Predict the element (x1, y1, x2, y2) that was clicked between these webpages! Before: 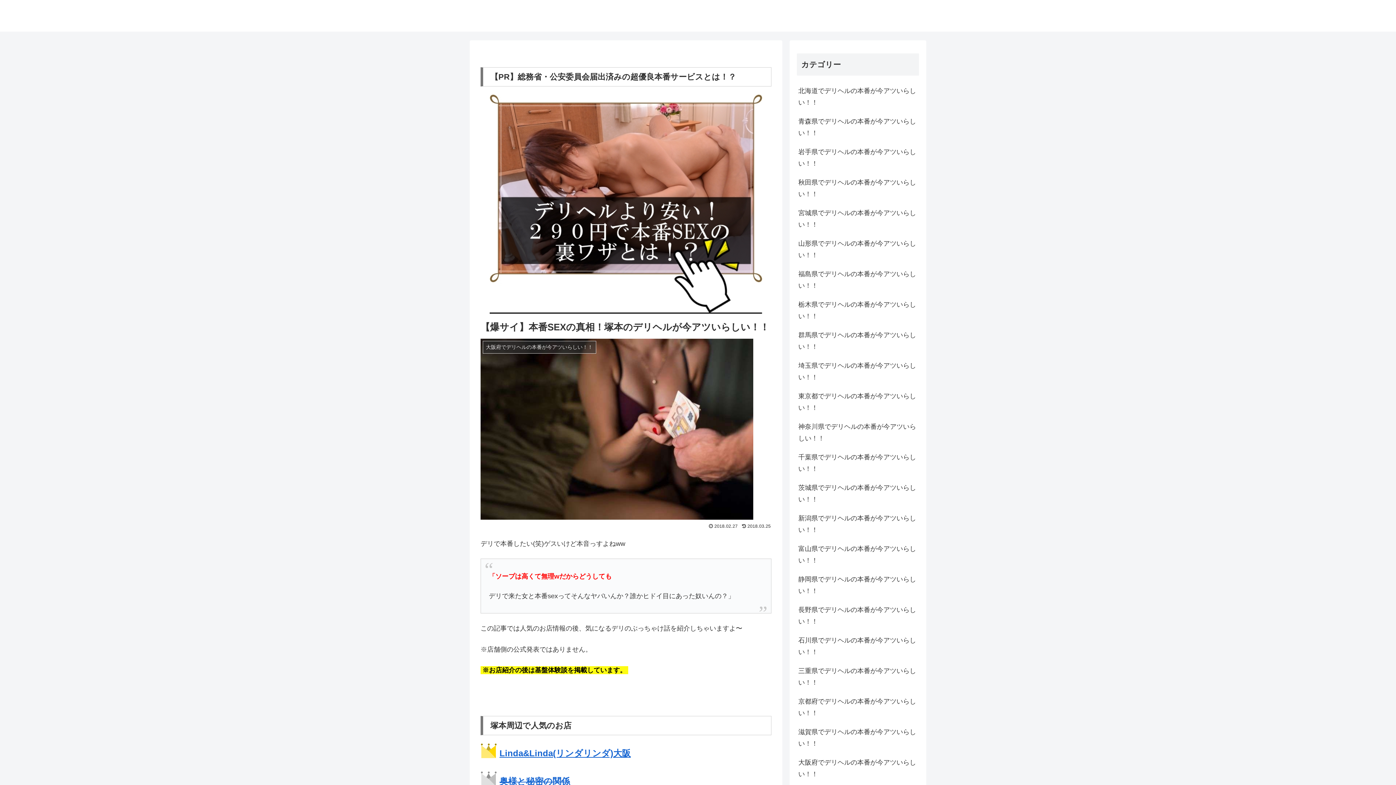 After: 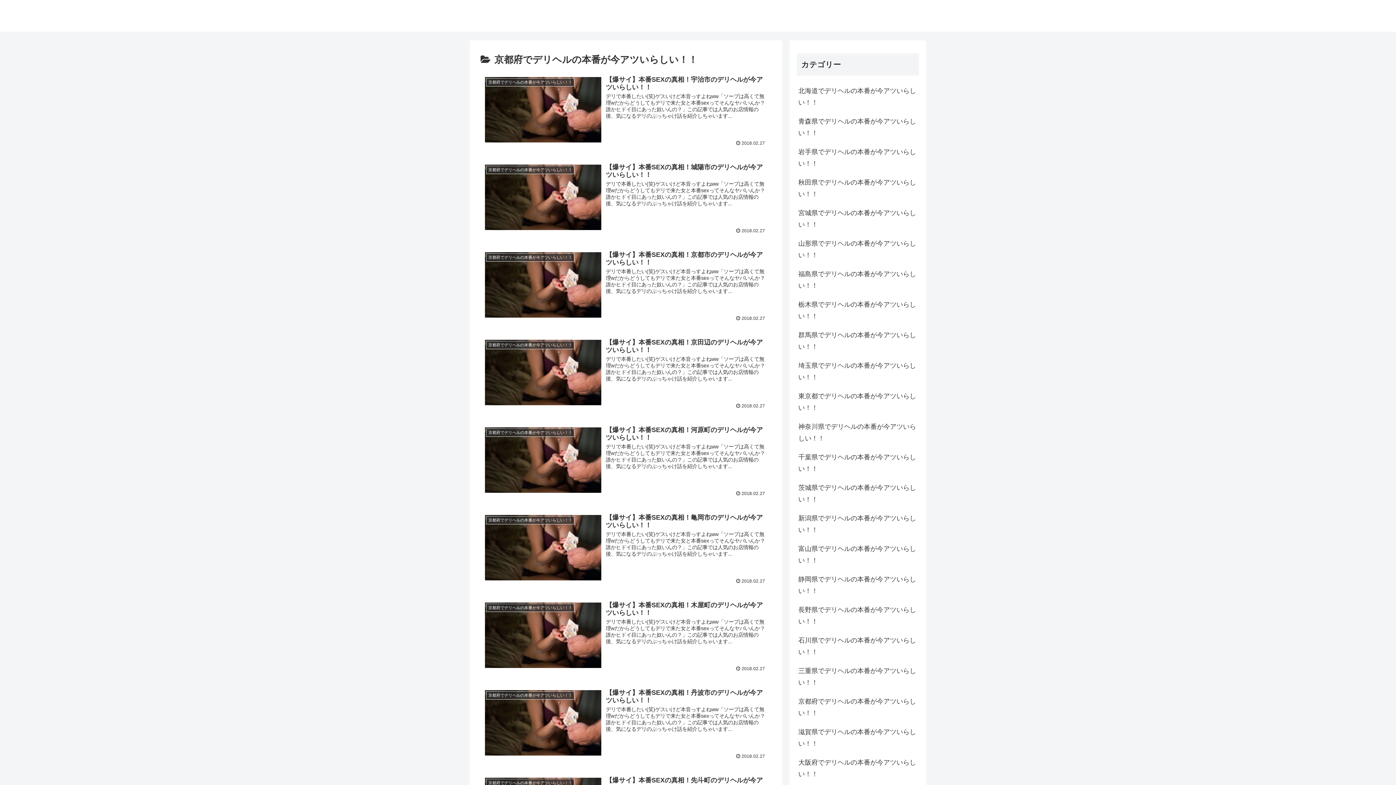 Action: bbox: (797, 692, 919, 722) label: 京都府でデリヘルの本番が今アツいらしい！！